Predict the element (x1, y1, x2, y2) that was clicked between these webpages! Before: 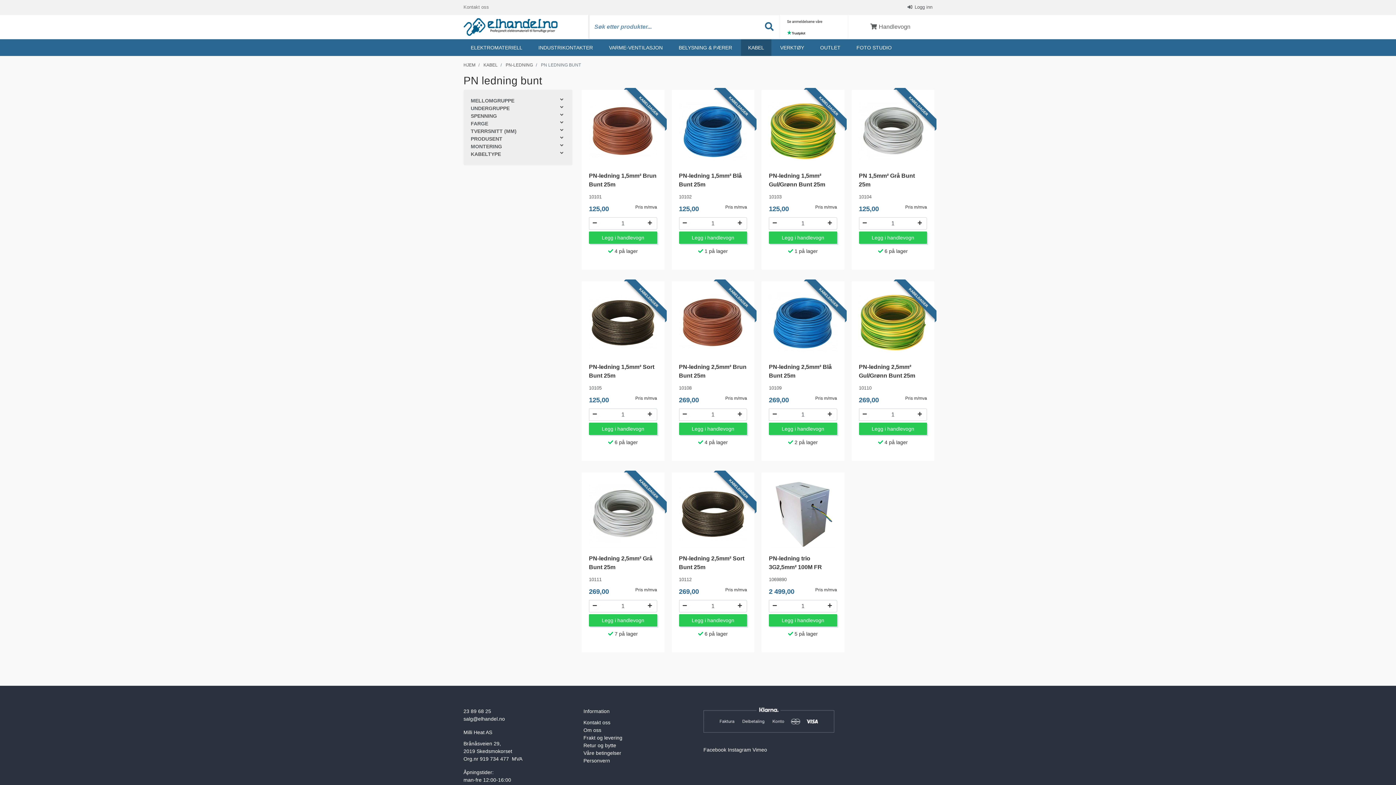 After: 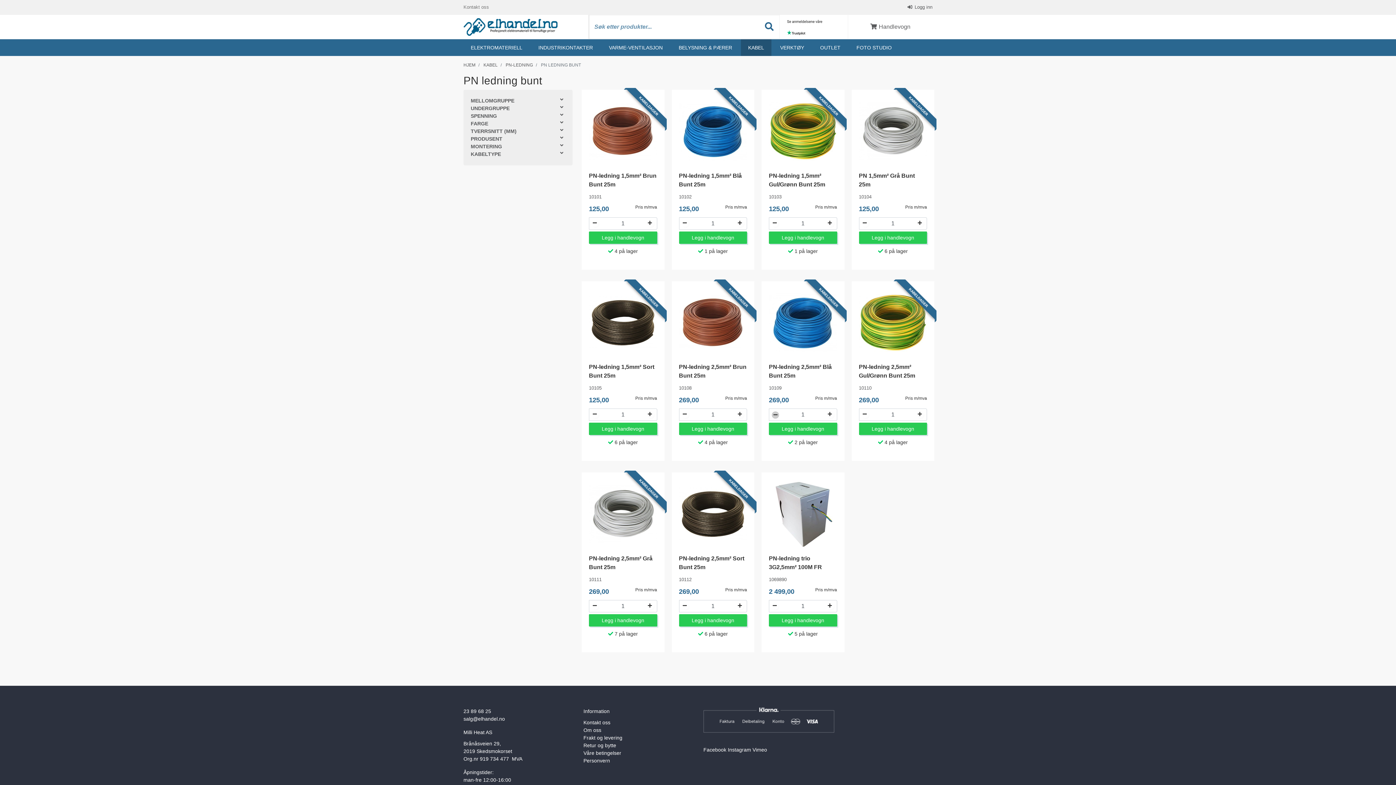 Action: label: -1 bbox: (771, 410, 778, 418)